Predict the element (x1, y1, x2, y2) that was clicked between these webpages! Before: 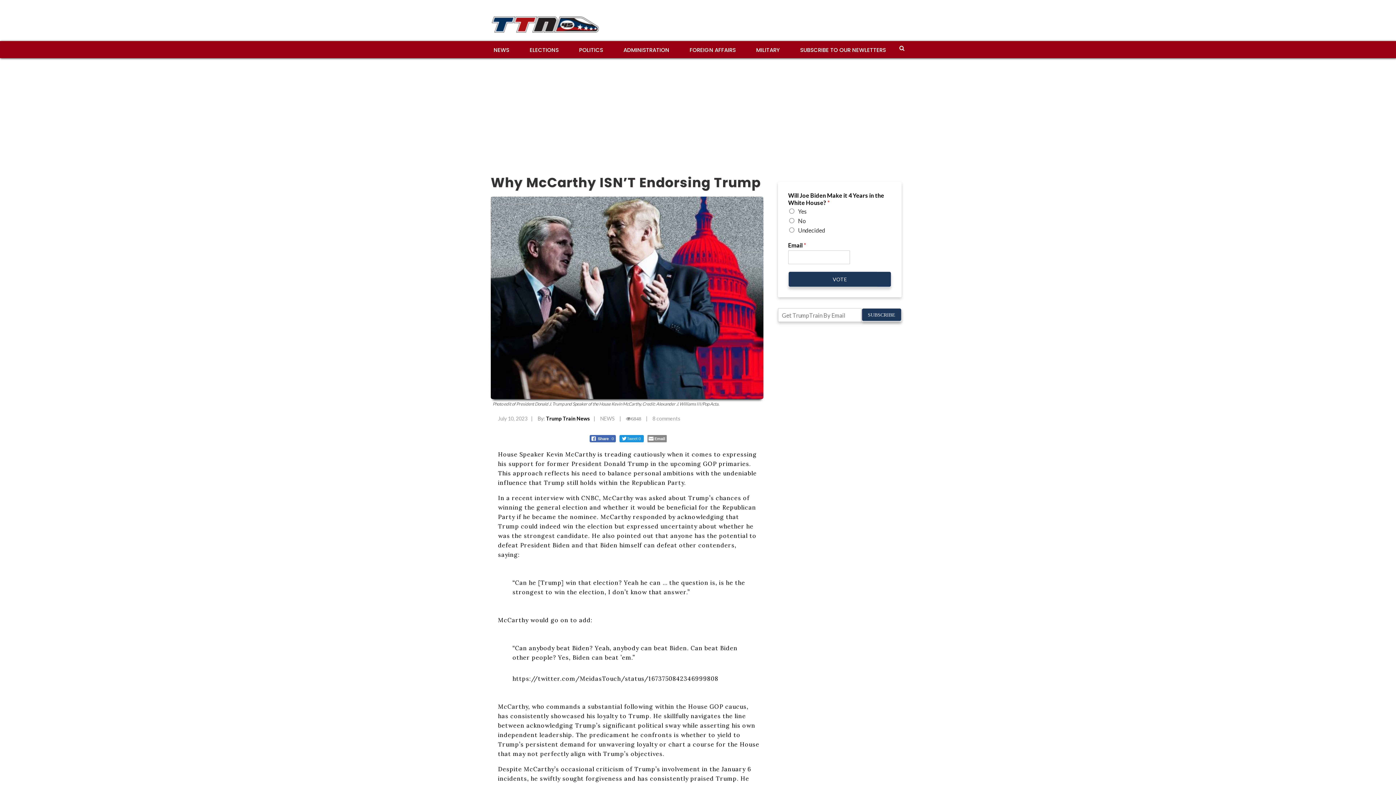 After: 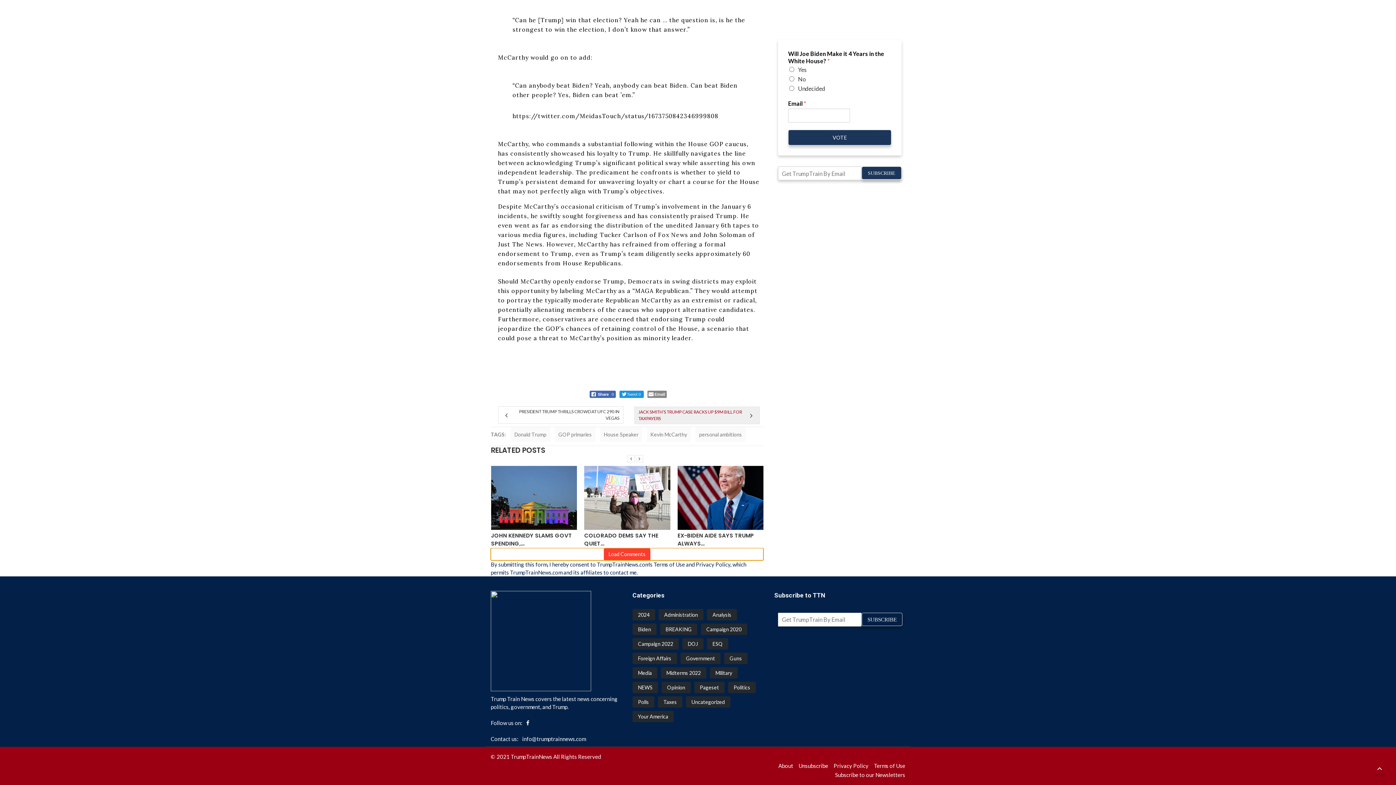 Action: label: 8 comments bbox: (652, 415, 680, 421)